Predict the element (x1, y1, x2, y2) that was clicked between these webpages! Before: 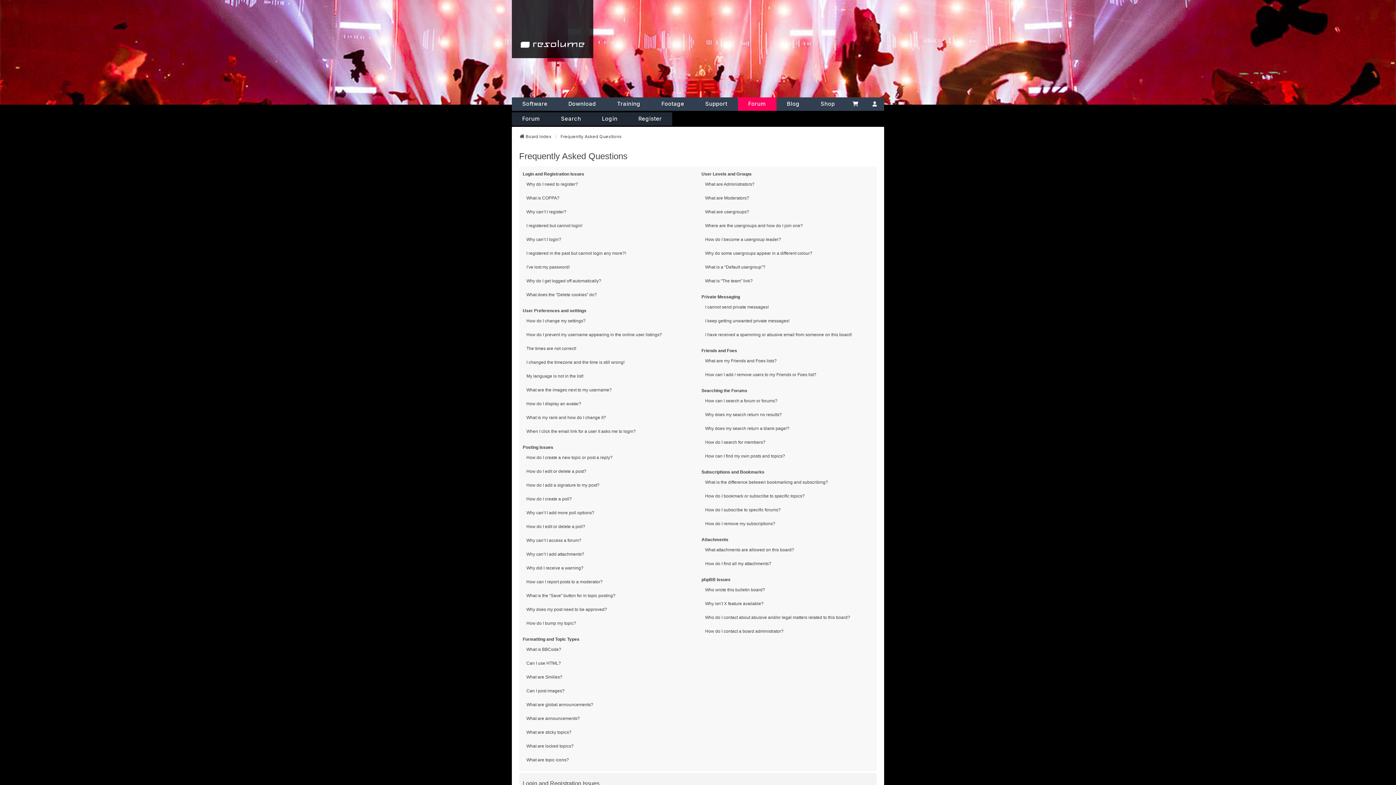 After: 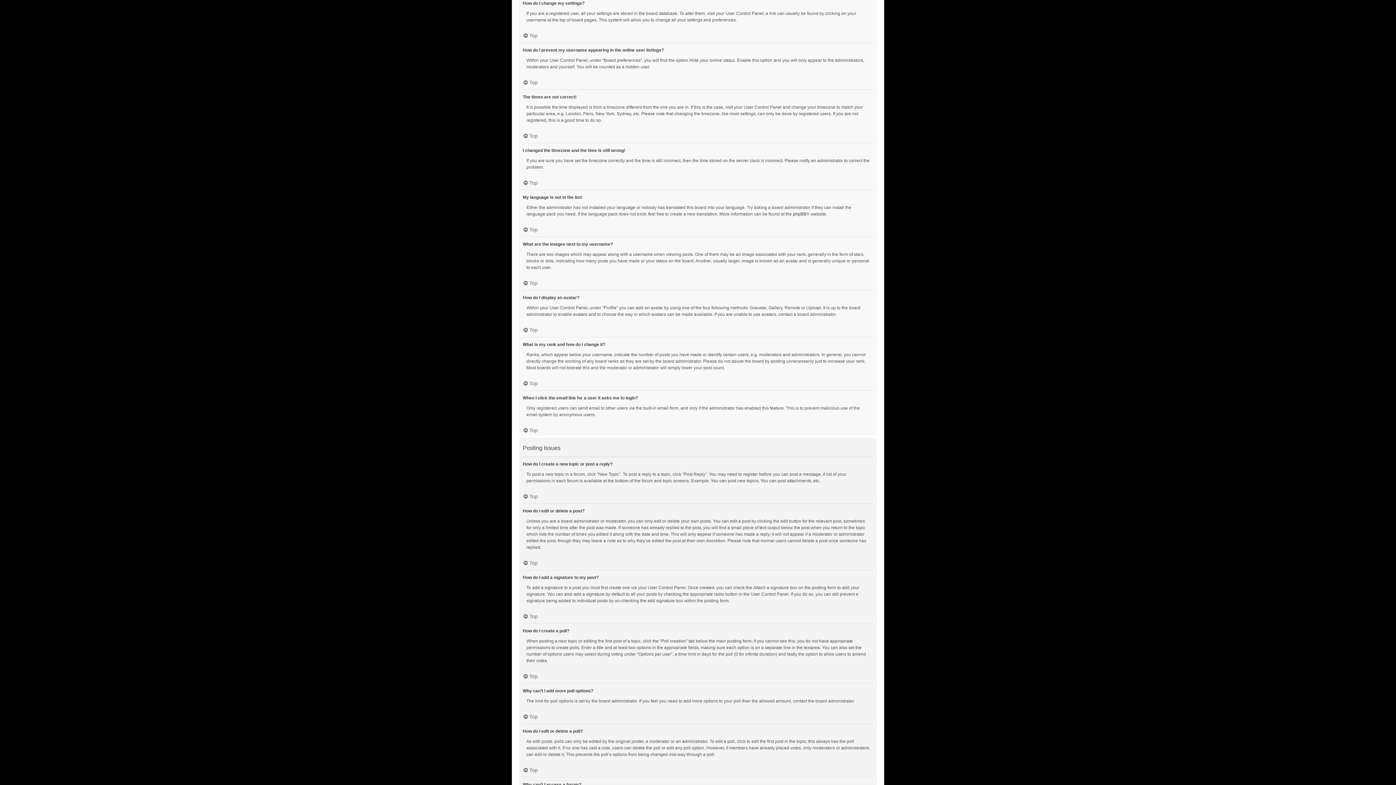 Action: label: How do I change my settings? bbox: (526, 317, 585, 324)